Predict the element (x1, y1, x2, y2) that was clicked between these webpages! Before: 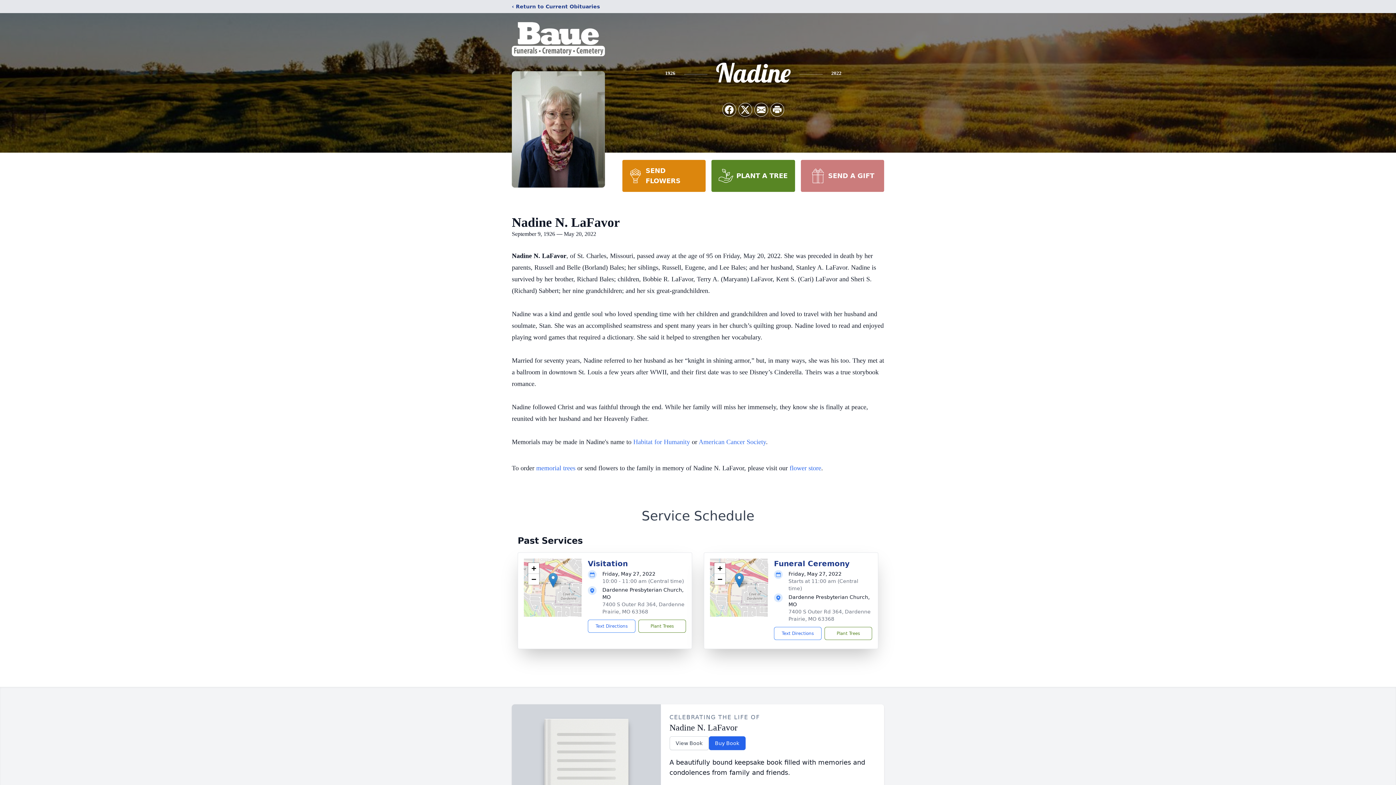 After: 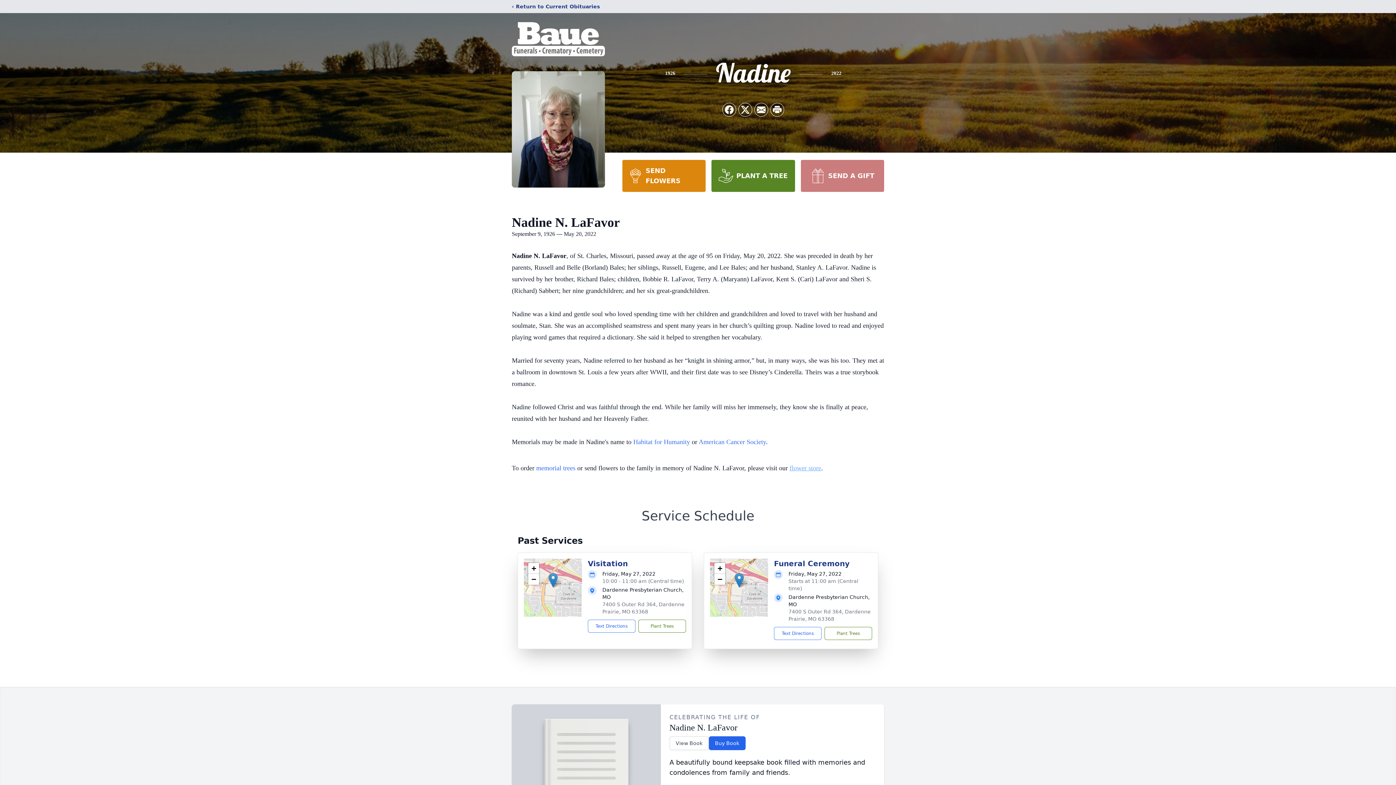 Action: bbox: (789, 464, 821, 472) label: flower store